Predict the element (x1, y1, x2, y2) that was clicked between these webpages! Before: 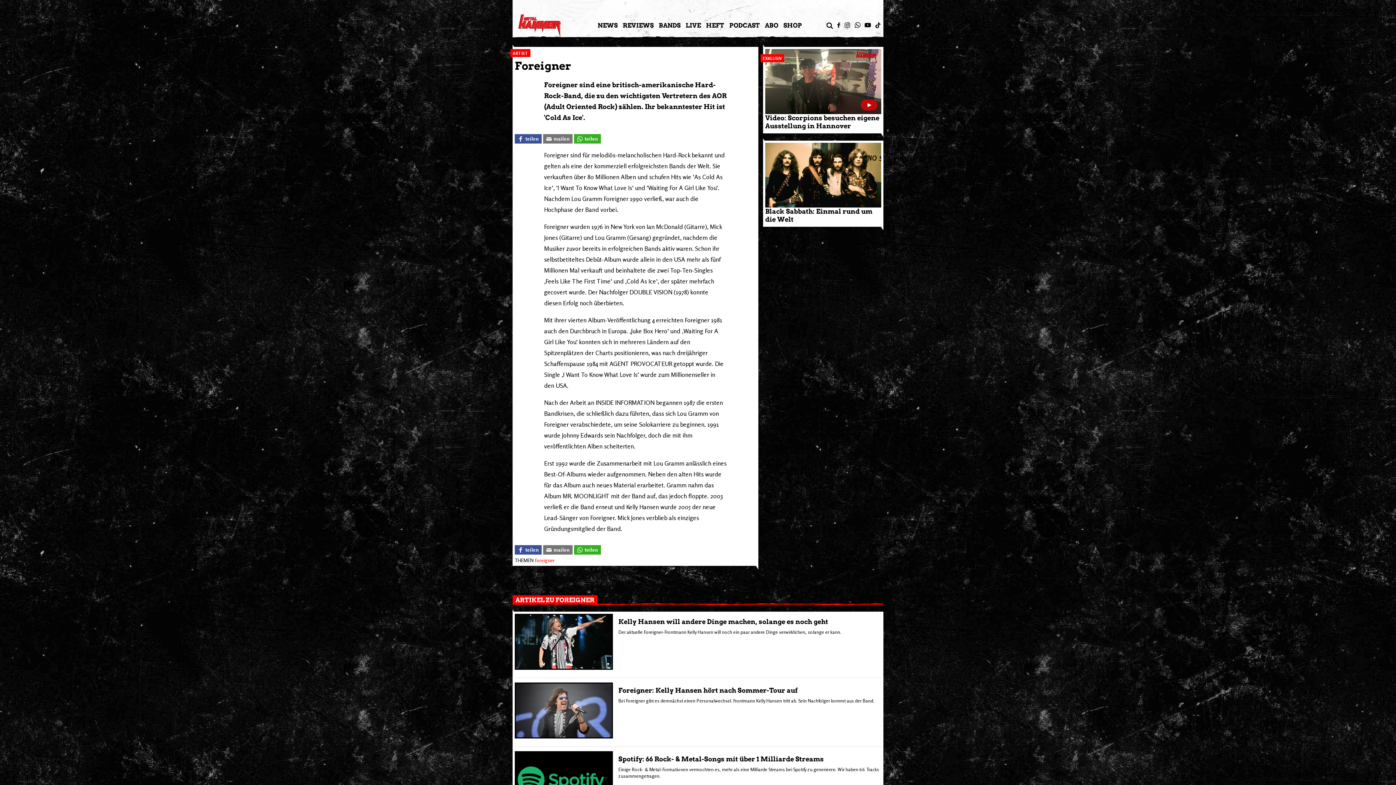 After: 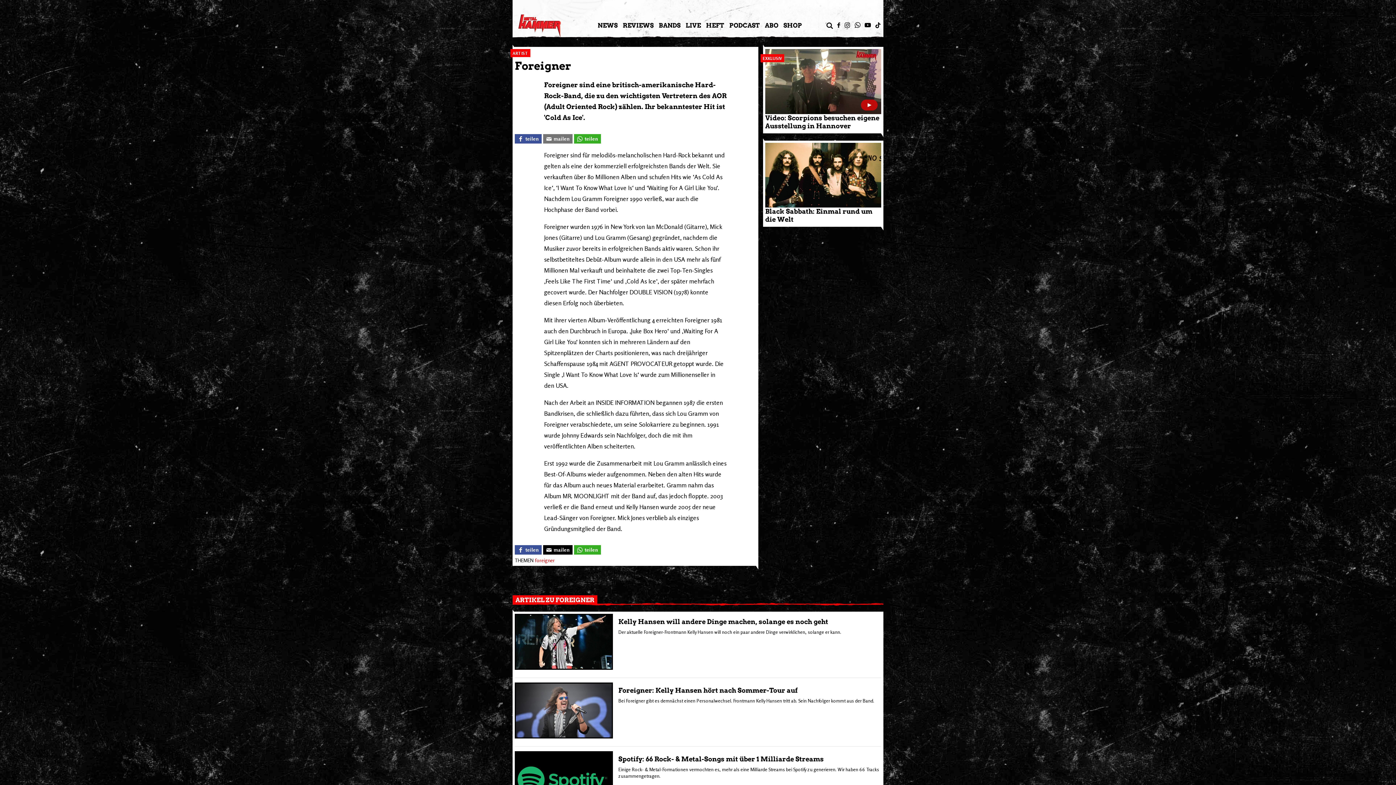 Action: bbox: (543, 545, 572, 554) label: mailen